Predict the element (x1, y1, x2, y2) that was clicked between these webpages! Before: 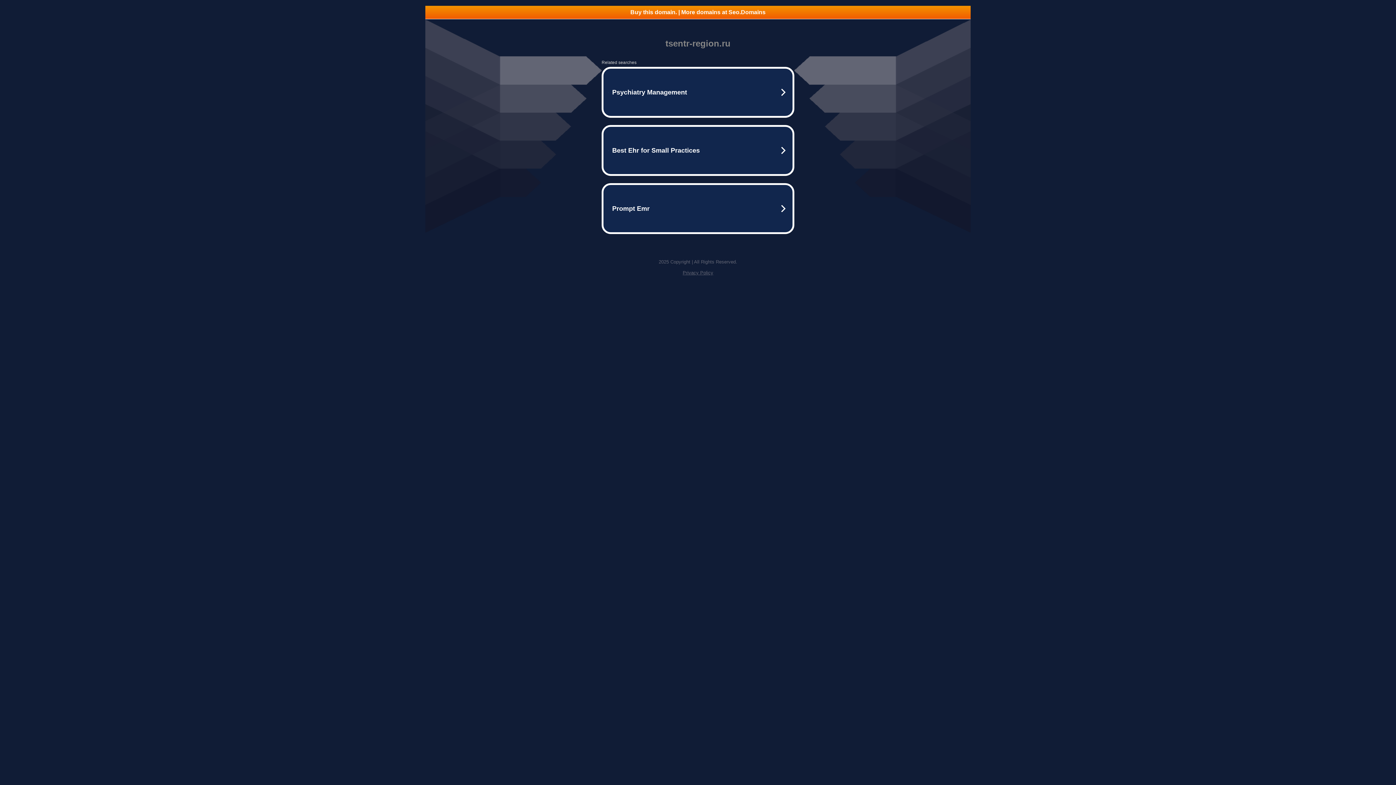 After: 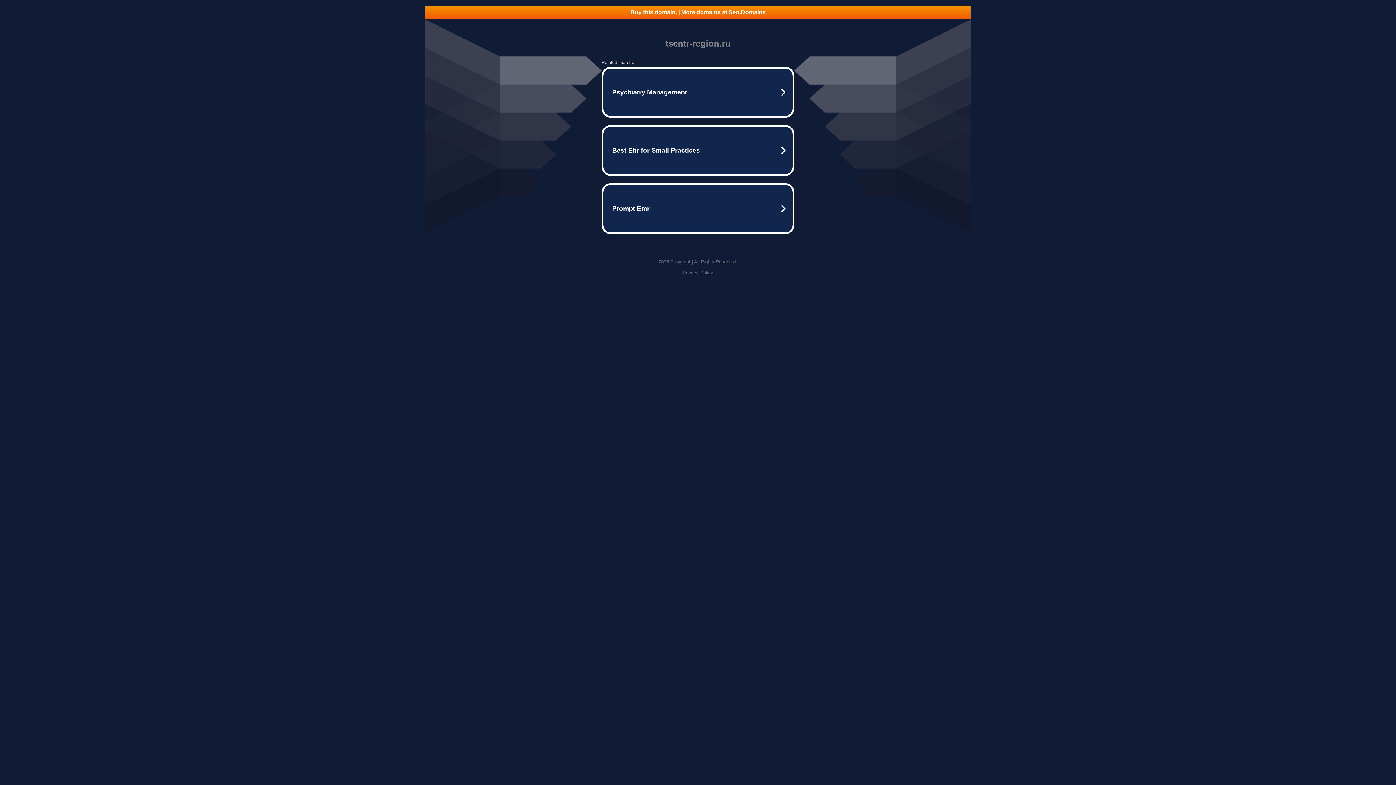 Action: label: Privacy Policy bbox: (682, 270, 713, 275)